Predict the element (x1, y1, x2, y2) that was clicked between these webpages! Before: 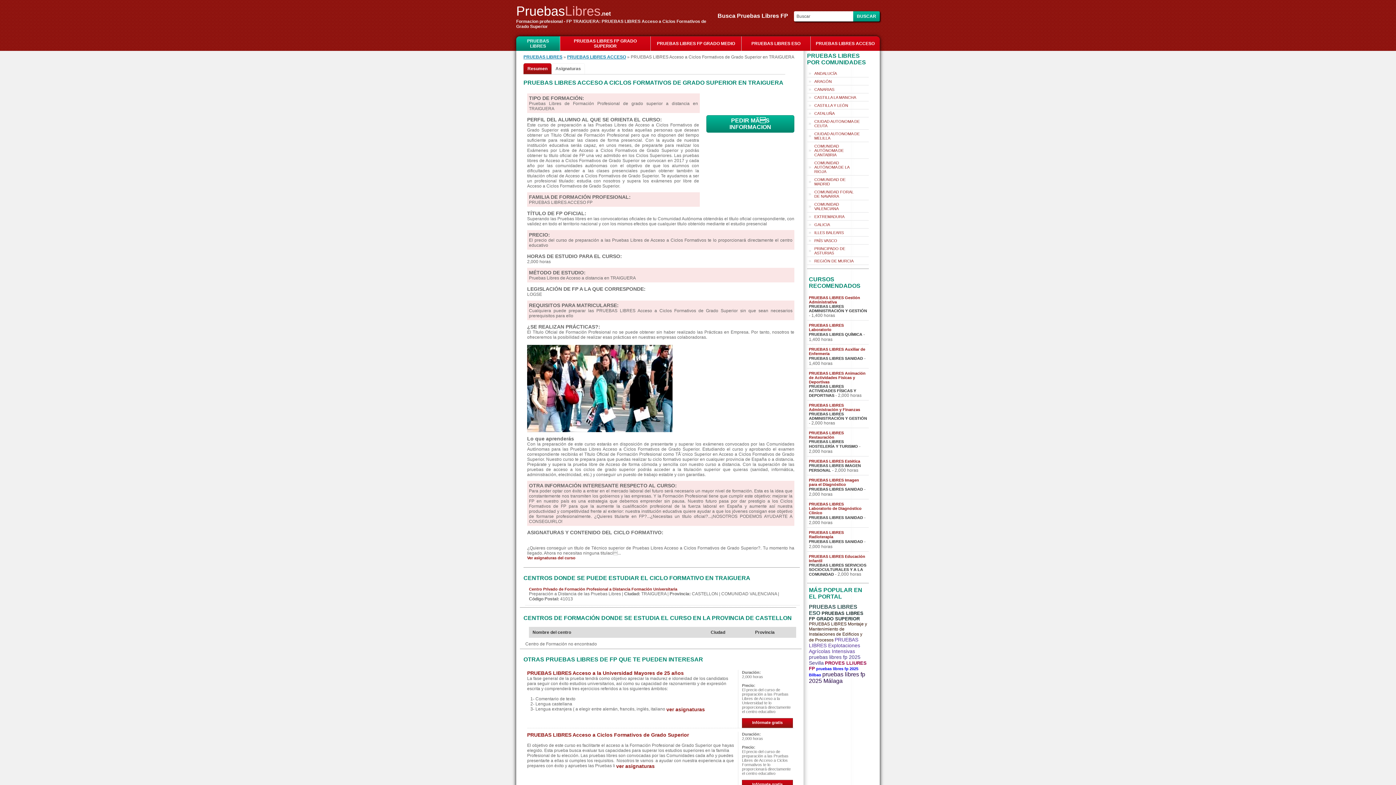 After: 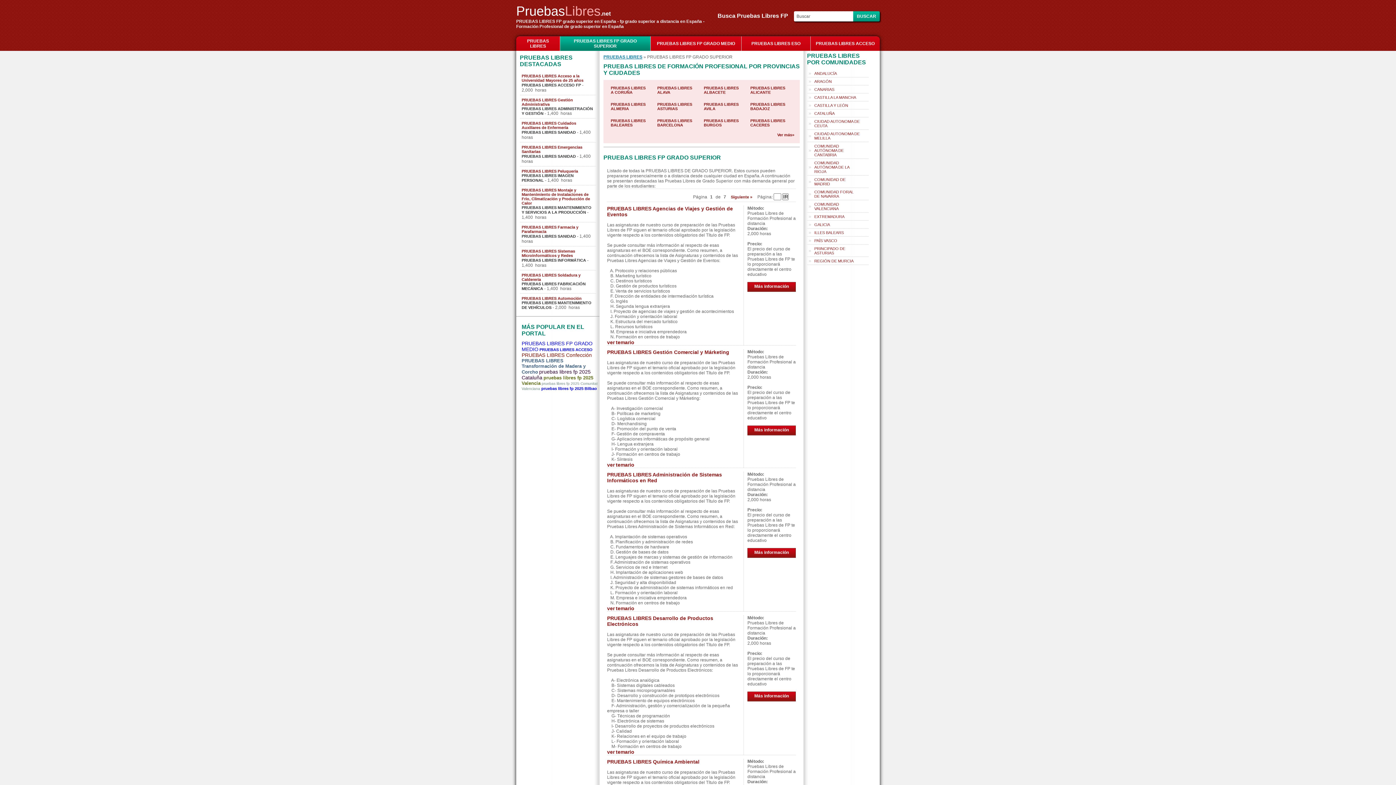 Action: label: PRUEBAS LIBRES FP GRADO SUPERIOR bbox: (560, 36, 650, 50)